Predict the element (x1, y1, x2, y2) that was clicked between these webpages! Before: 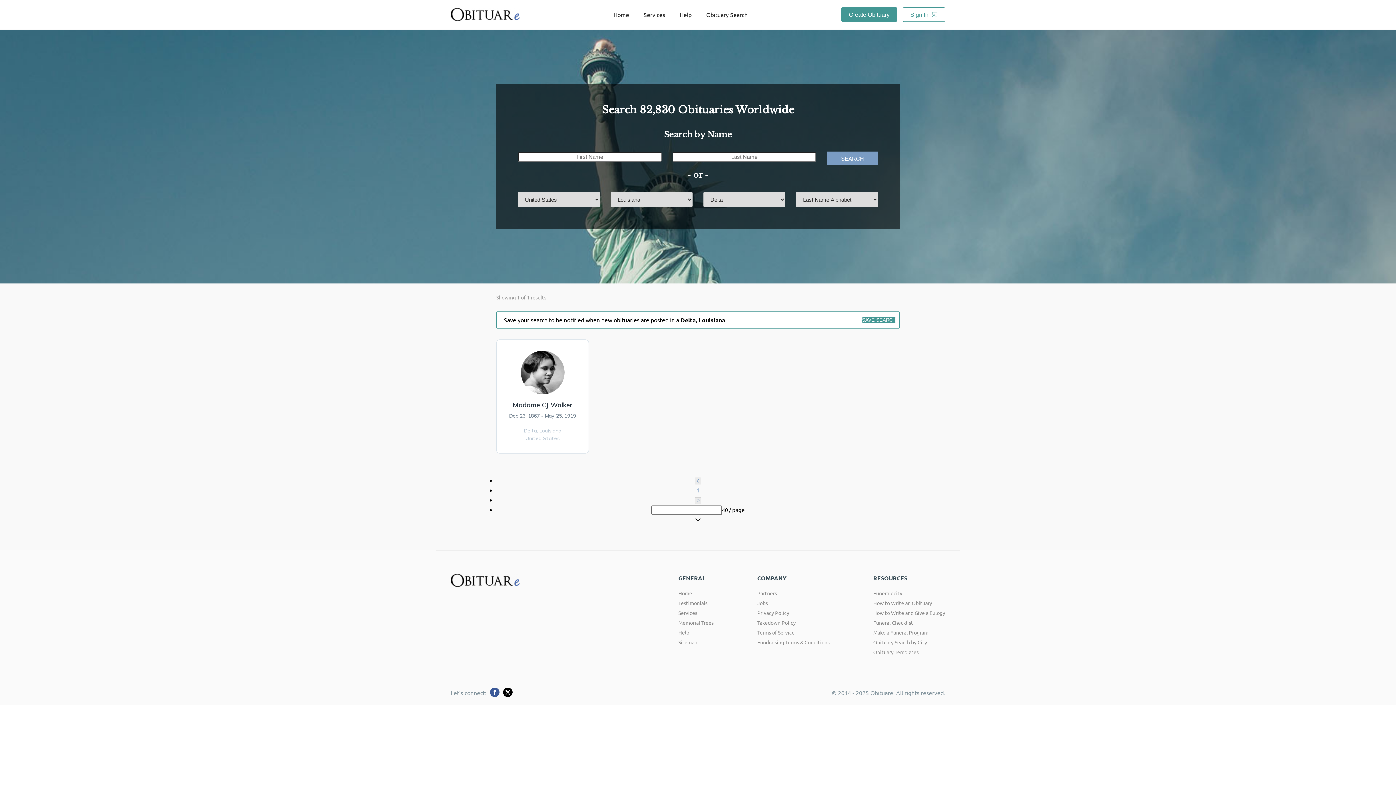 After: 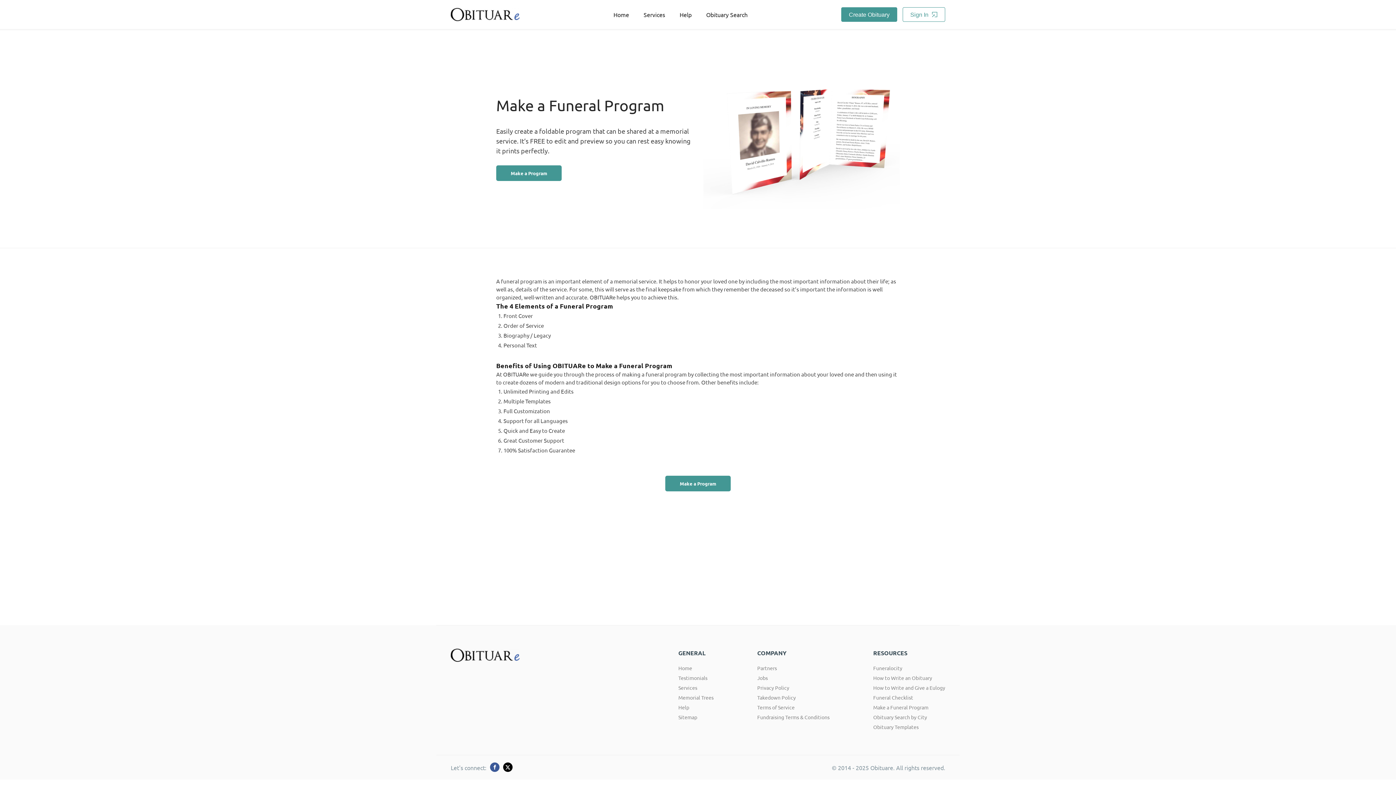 Action: label: Make a Funeral Program bbox: (873, 629, 928, 636)